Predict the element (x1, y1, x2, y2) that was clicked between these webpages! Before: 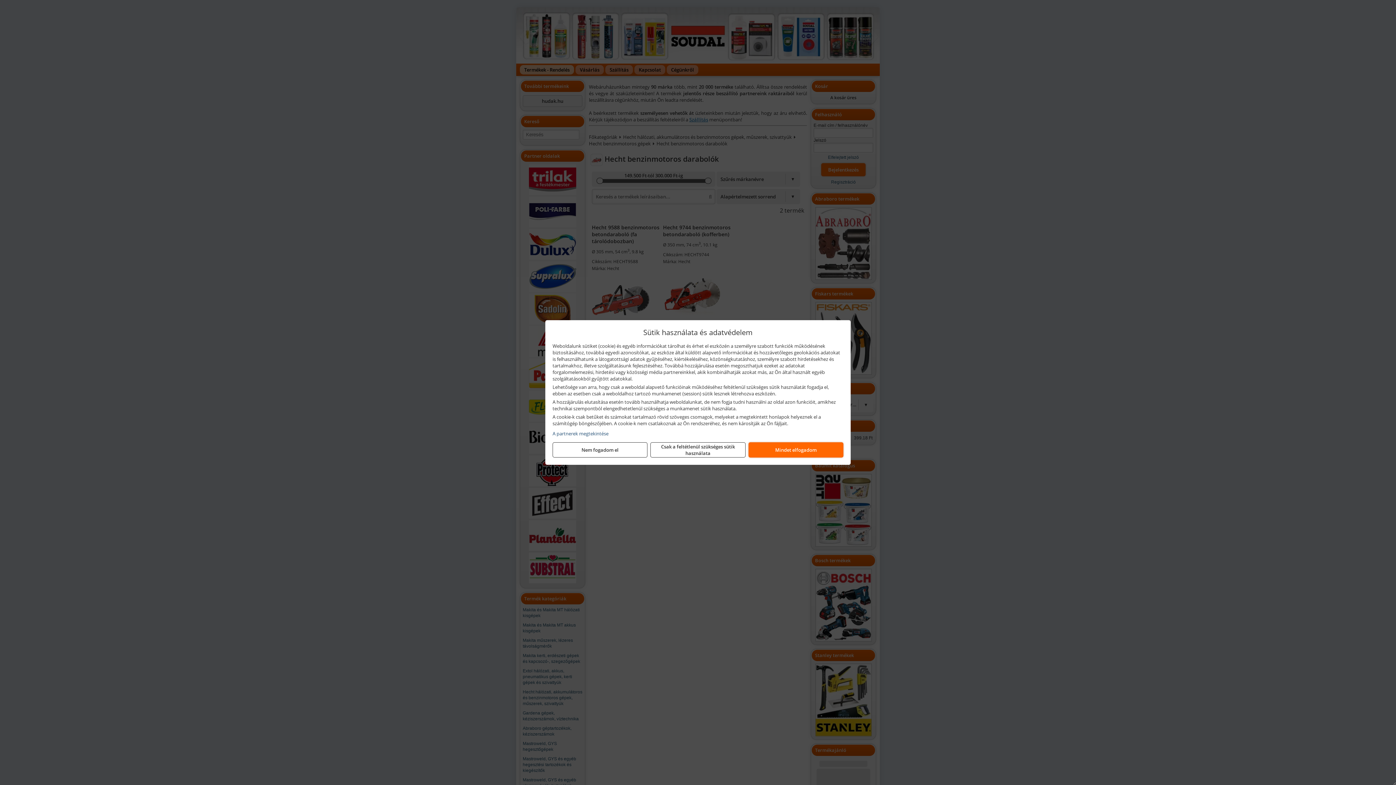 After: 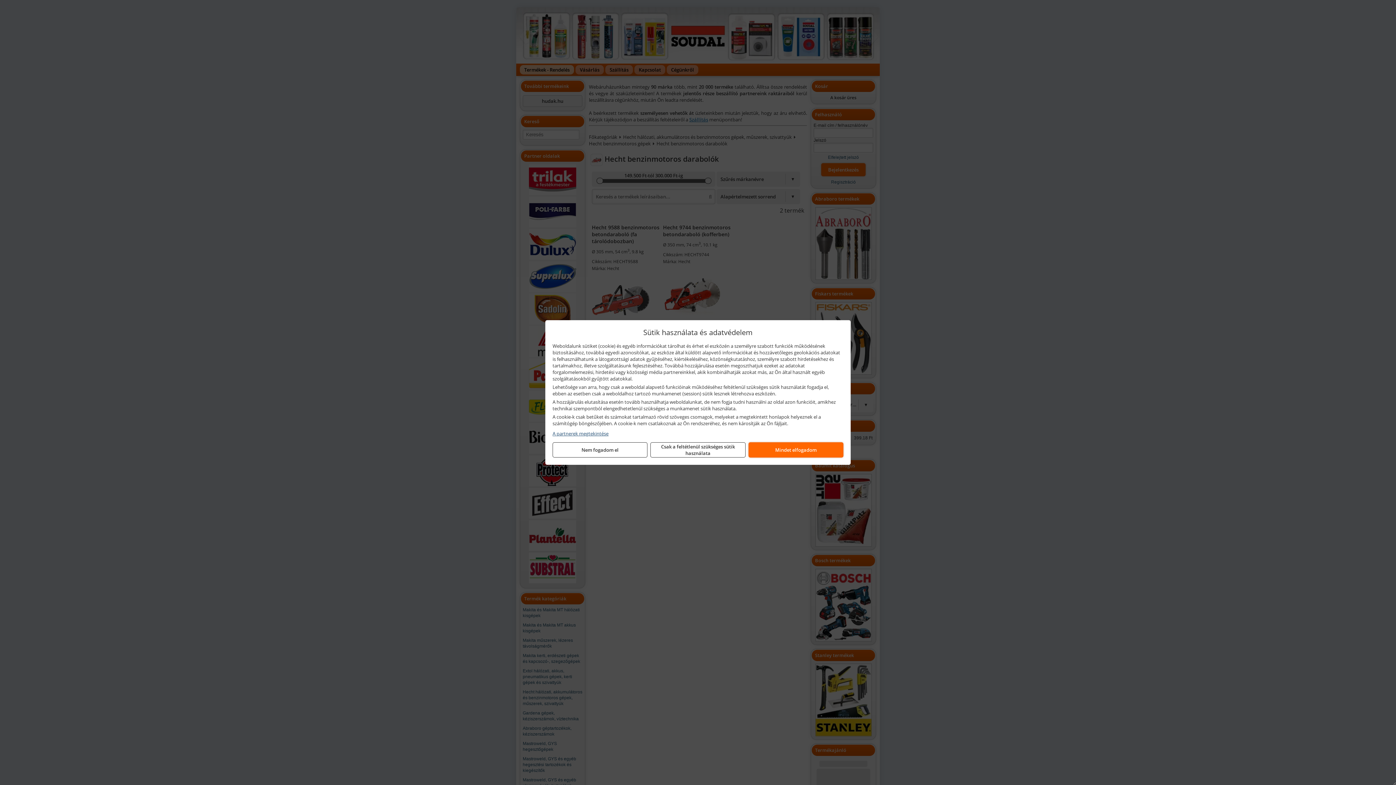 Action: label: A partnerek megtekintése bbox: (552, 430, 843, 437)